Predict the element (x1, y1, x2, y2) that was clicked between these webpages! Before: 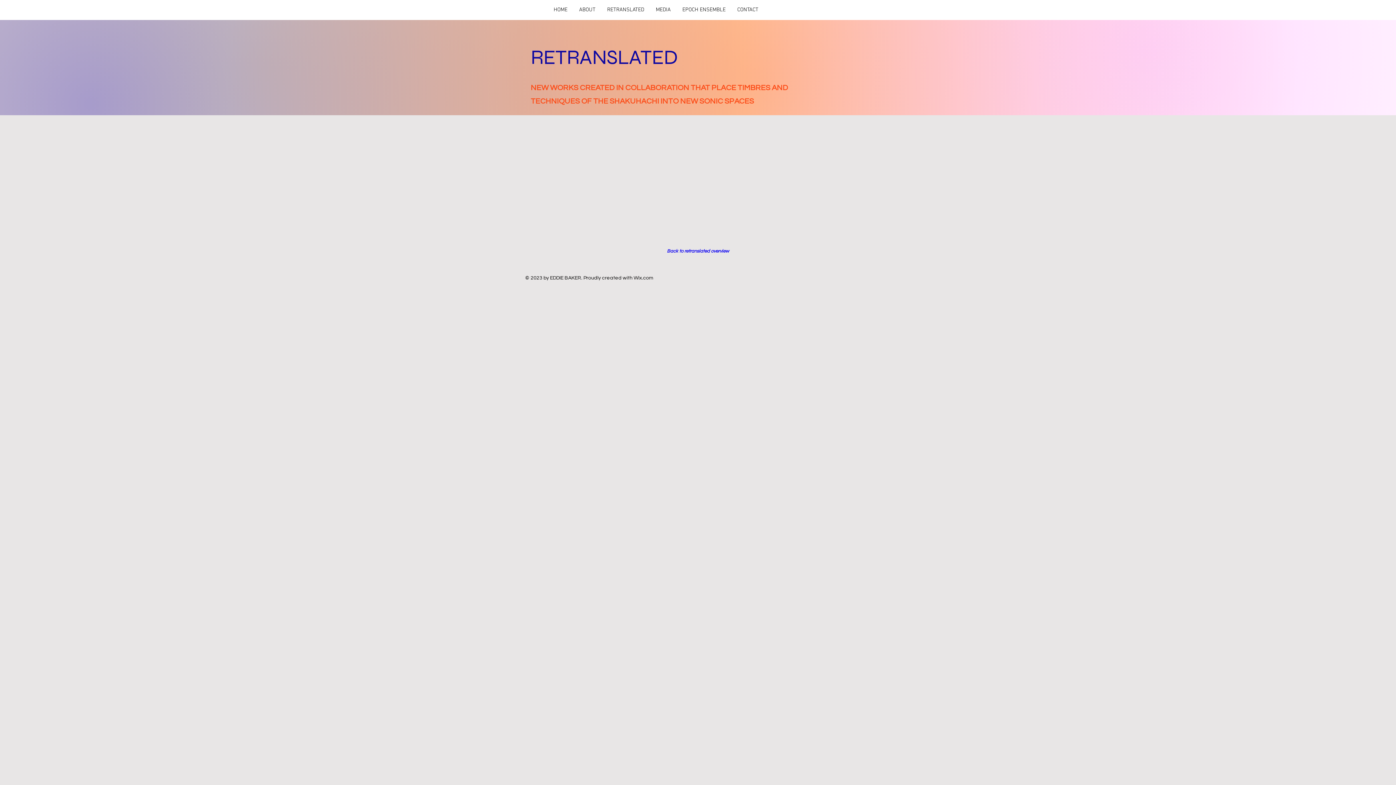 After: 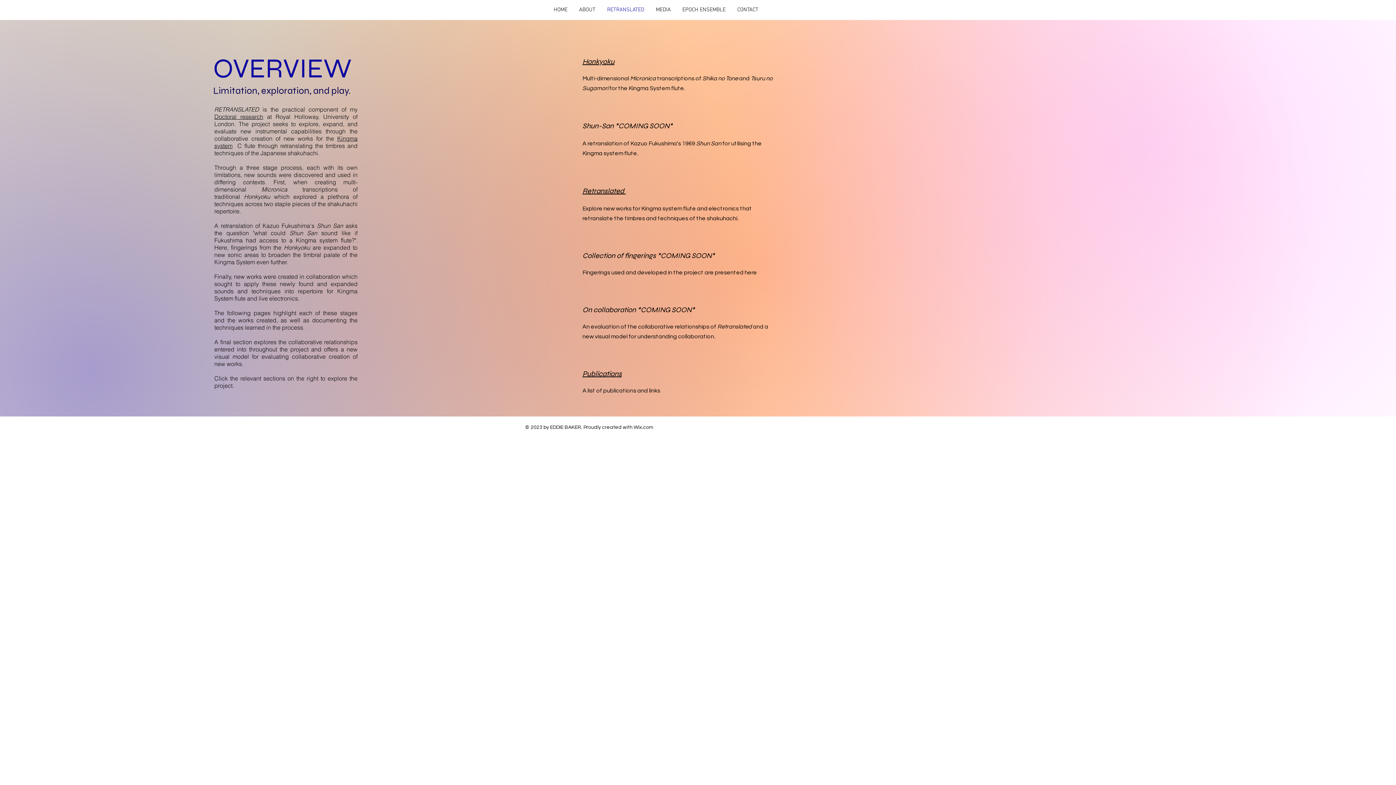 Action: label: Back to retranslated overview bbox: (661, 244, 735, 258)